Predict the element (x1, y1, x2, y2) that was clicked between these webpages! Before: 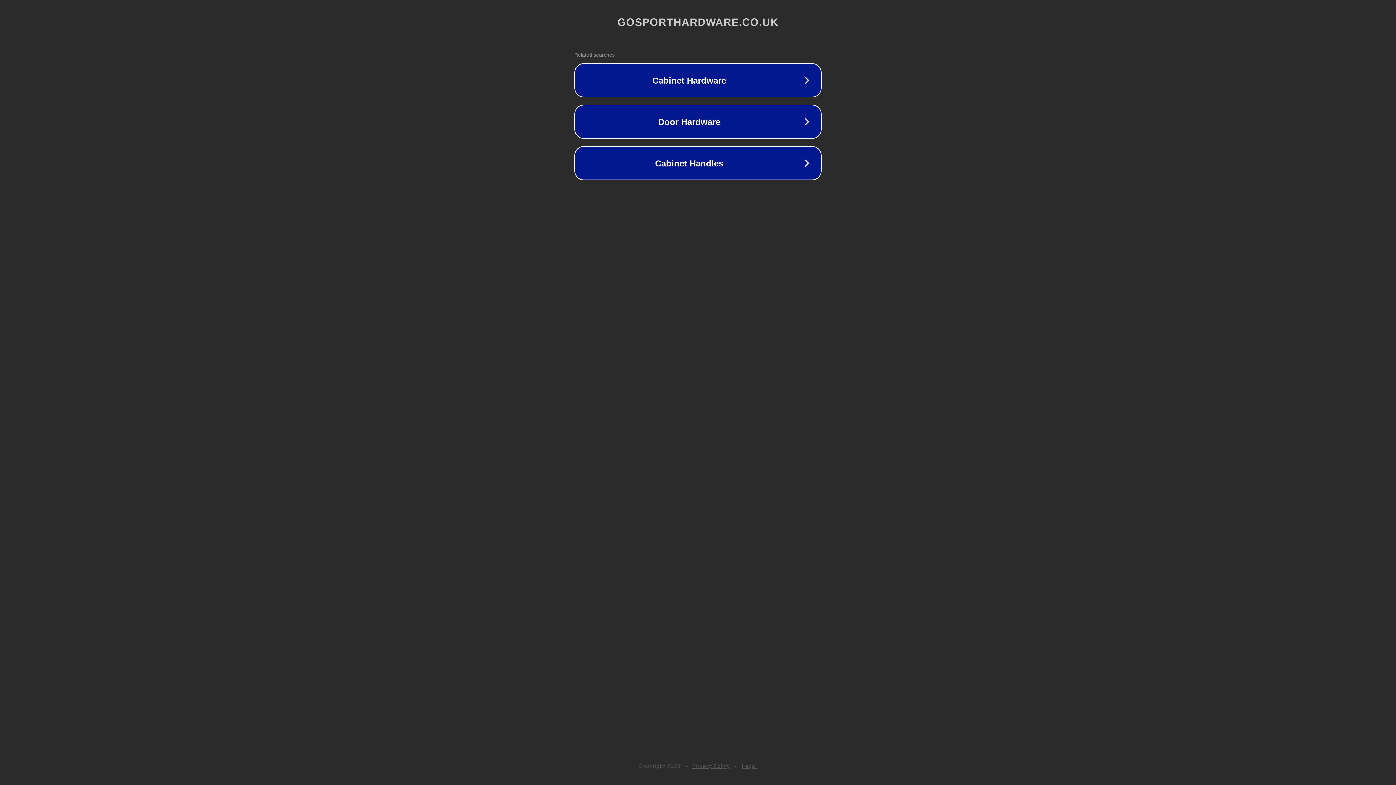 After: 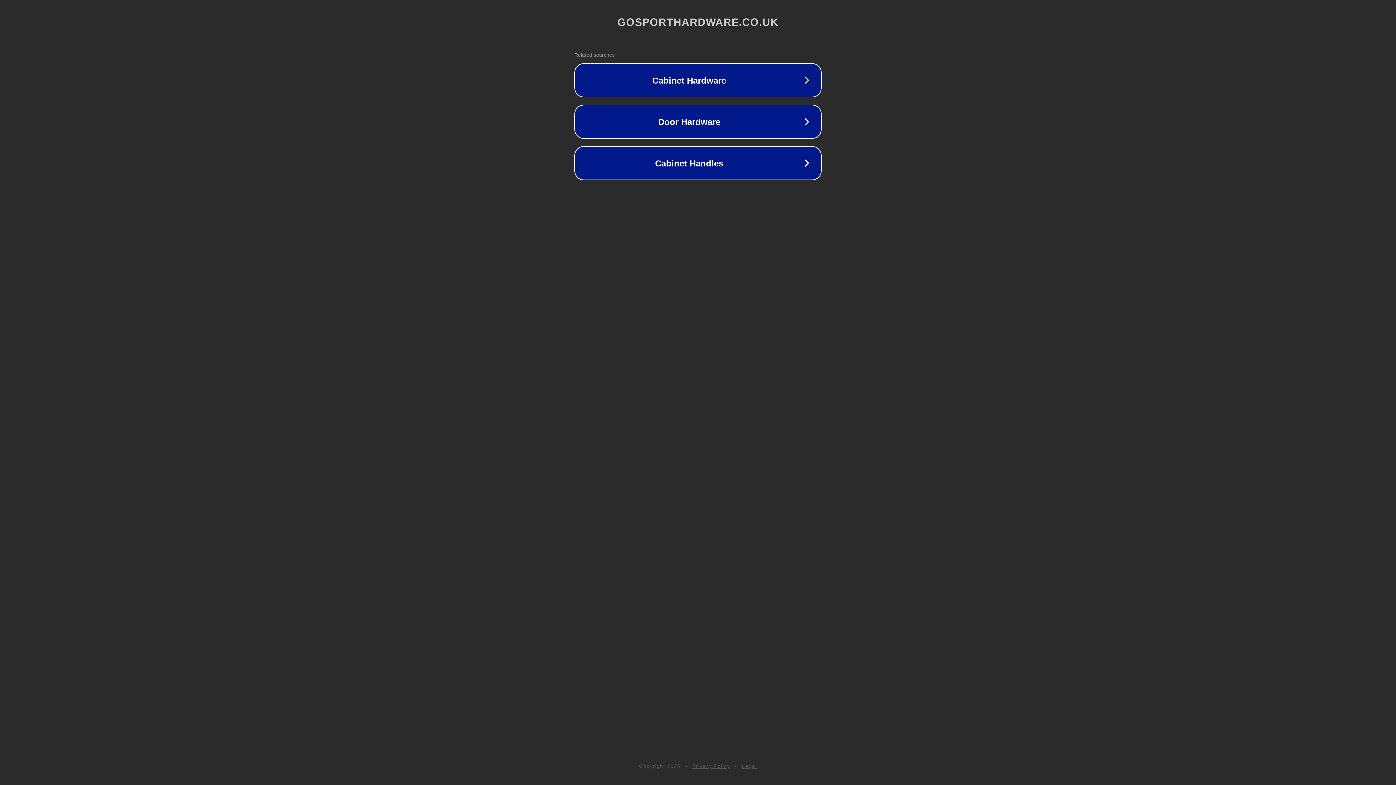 Action: label: Privacy Policy bbox: (692, 763, 730, 769)